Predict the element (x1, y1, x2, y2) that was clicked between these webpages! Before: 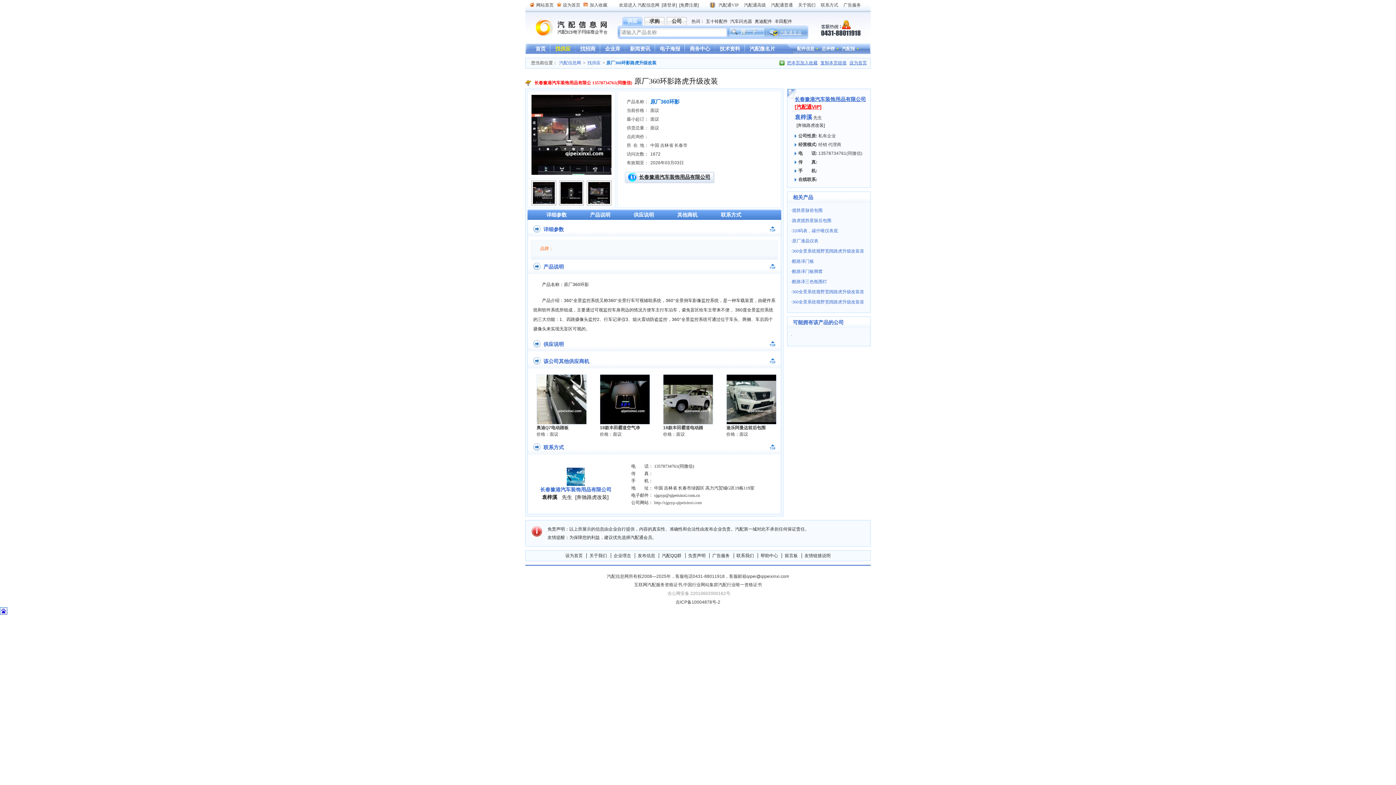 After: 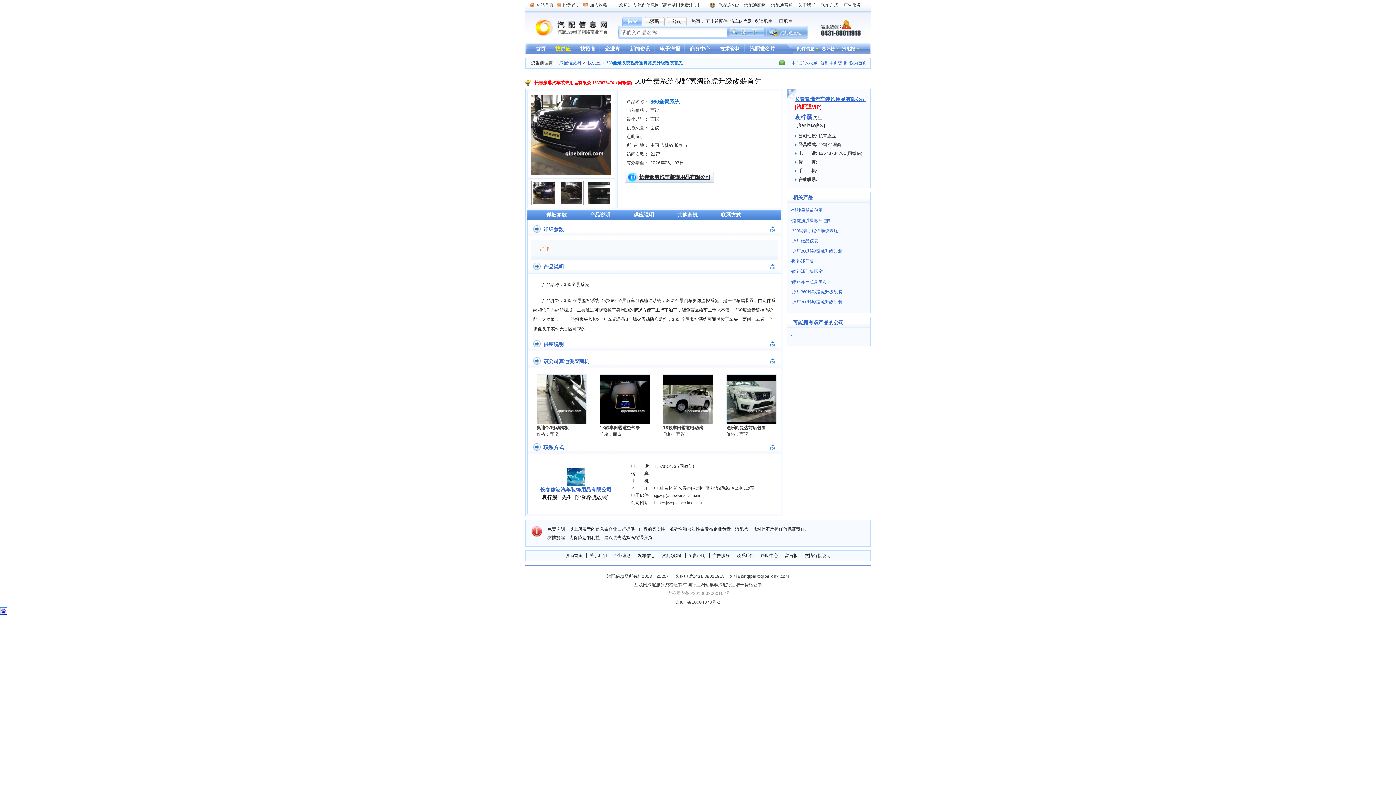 Action: bbox: (792, 299, 864, 304) label: 360全景系统视野宽阔路虎升级改装首